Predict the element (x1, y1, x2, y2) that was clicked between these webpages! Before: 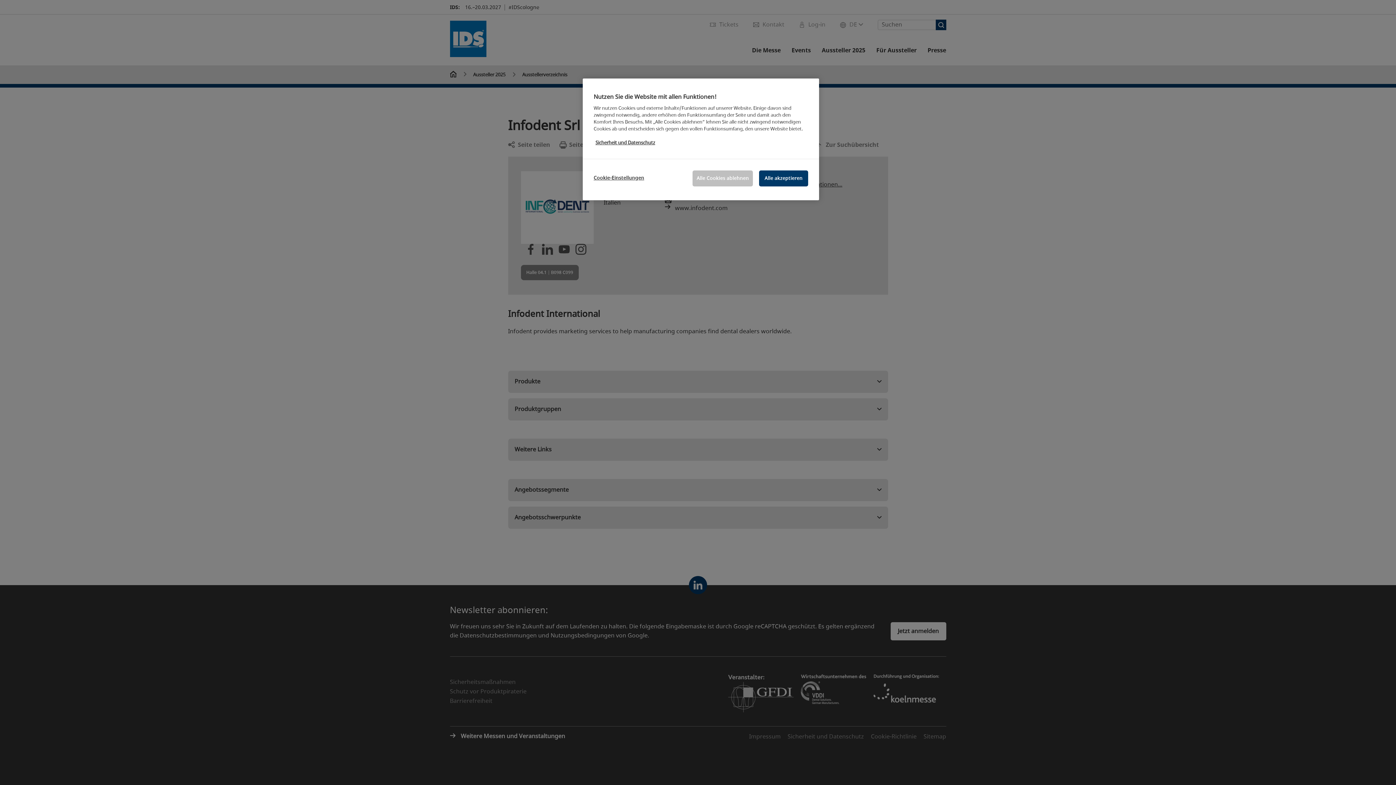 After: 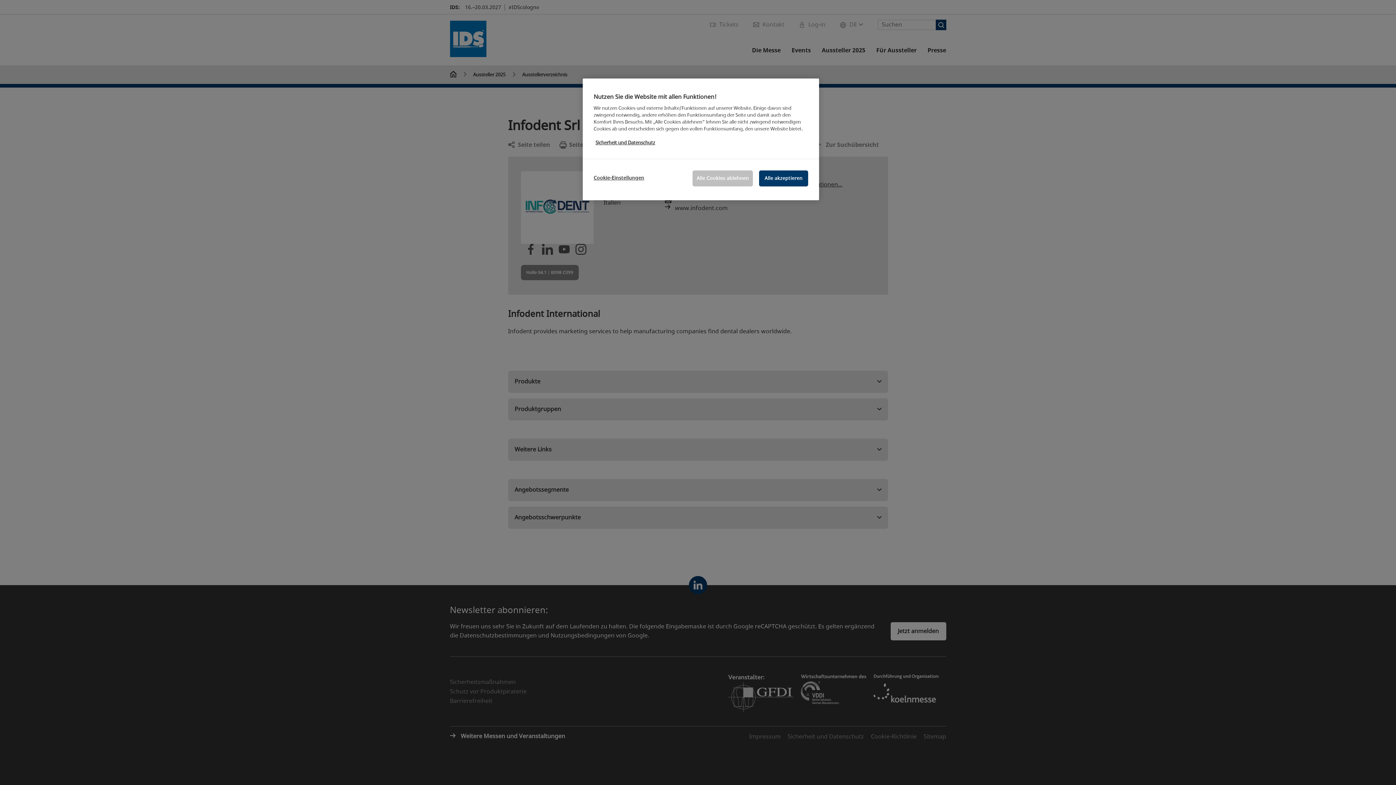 Action: bbox: (595, 139, 655, 146) label: Weitere Informationen zum Datenschutz, wird in neuer registerkarte geöffnet